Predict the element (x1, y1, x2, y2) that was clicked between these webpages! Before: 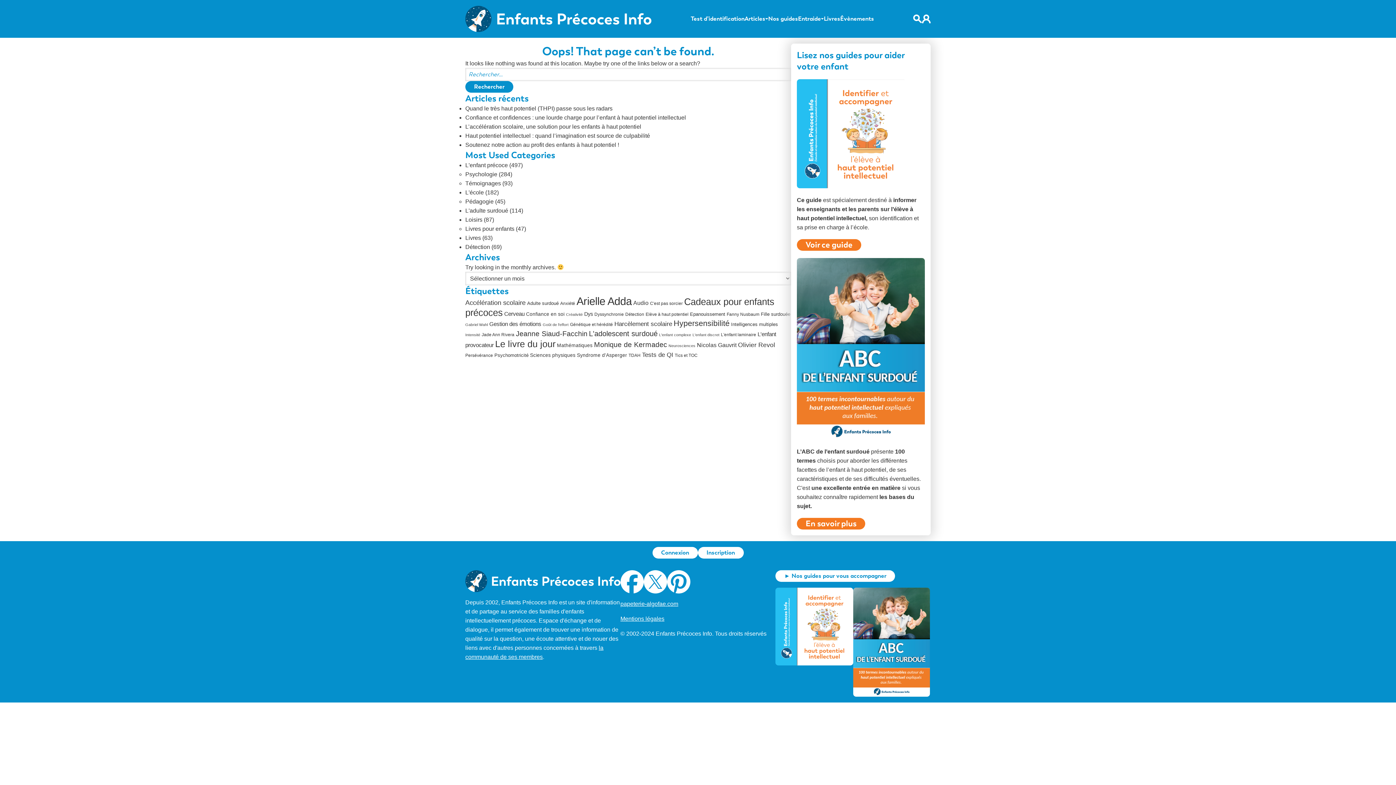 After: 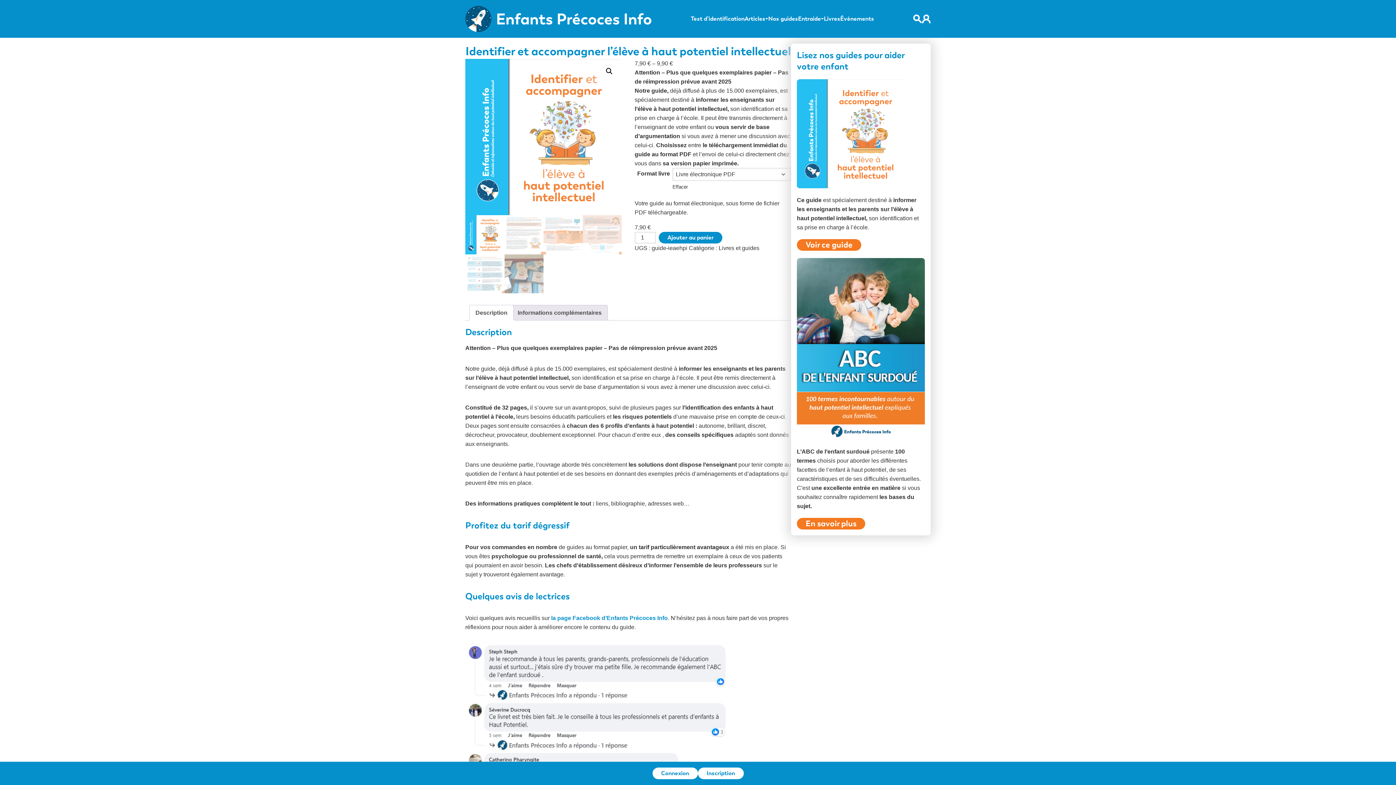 Action: bbox: (797, 79, 906, 188)